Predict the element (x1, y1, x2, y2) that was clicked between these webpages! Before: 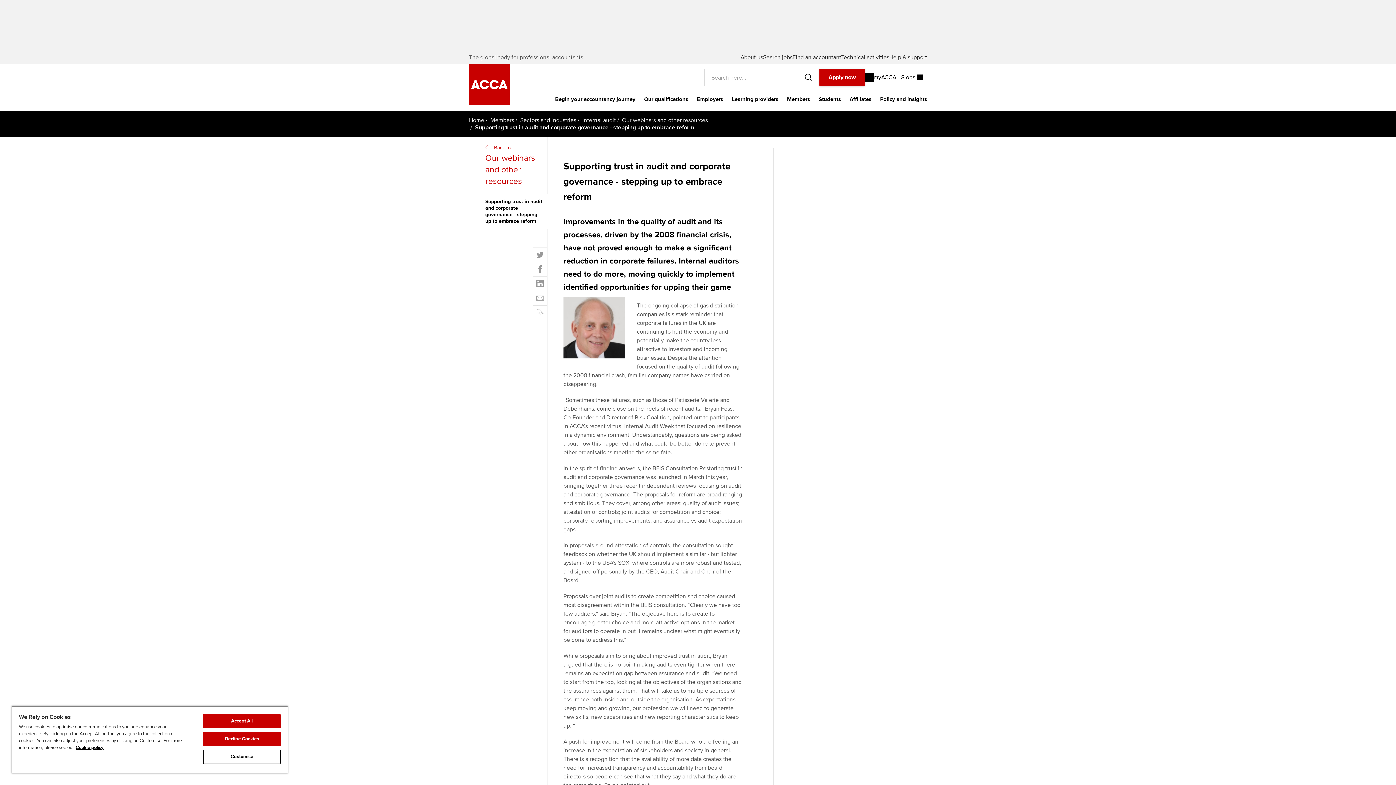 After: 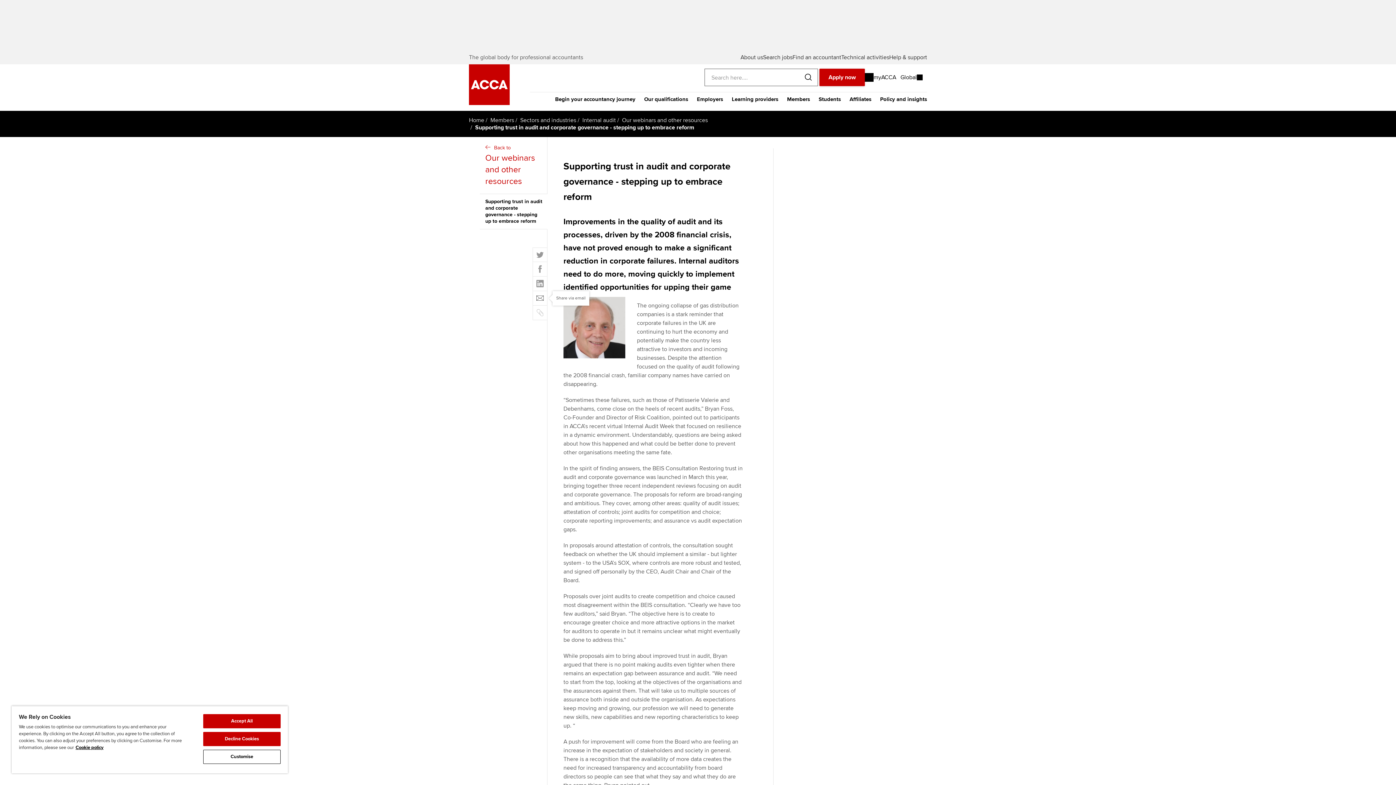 Action: bbox: (532, 291, 547, 305) label: Email